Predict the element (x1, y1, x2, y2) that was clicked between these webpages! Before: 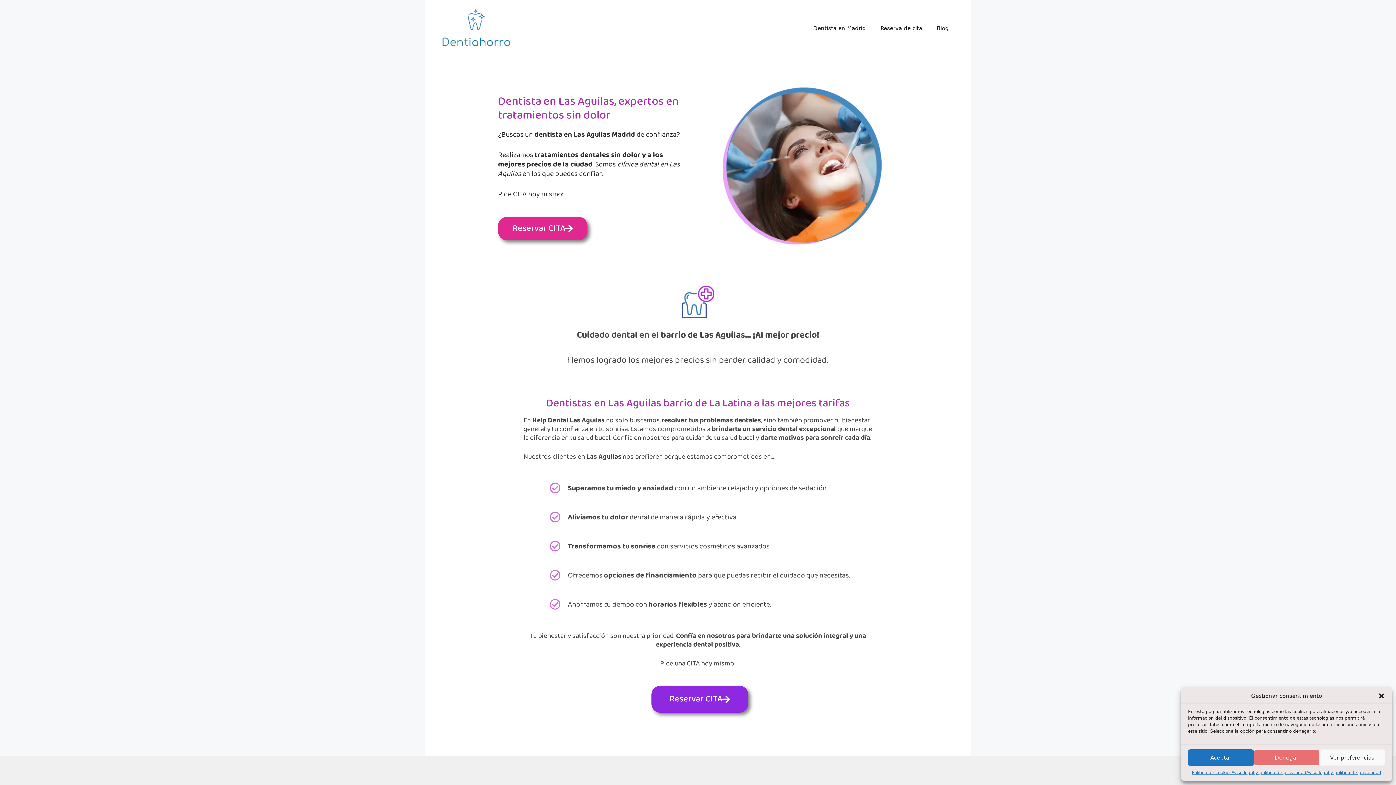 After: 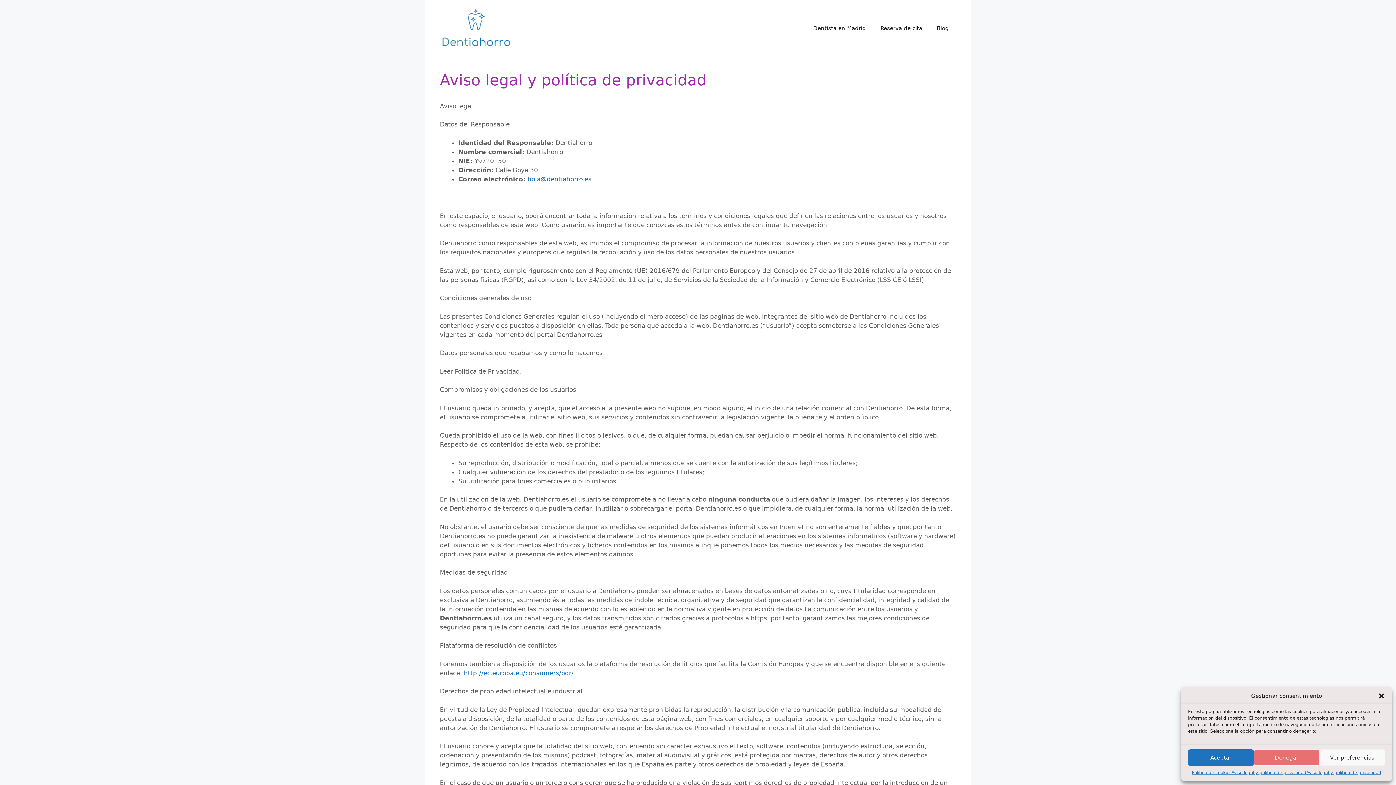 Action: label: Aviso legal y política de privacidad bbox: (1231, 769, 1306, 776)